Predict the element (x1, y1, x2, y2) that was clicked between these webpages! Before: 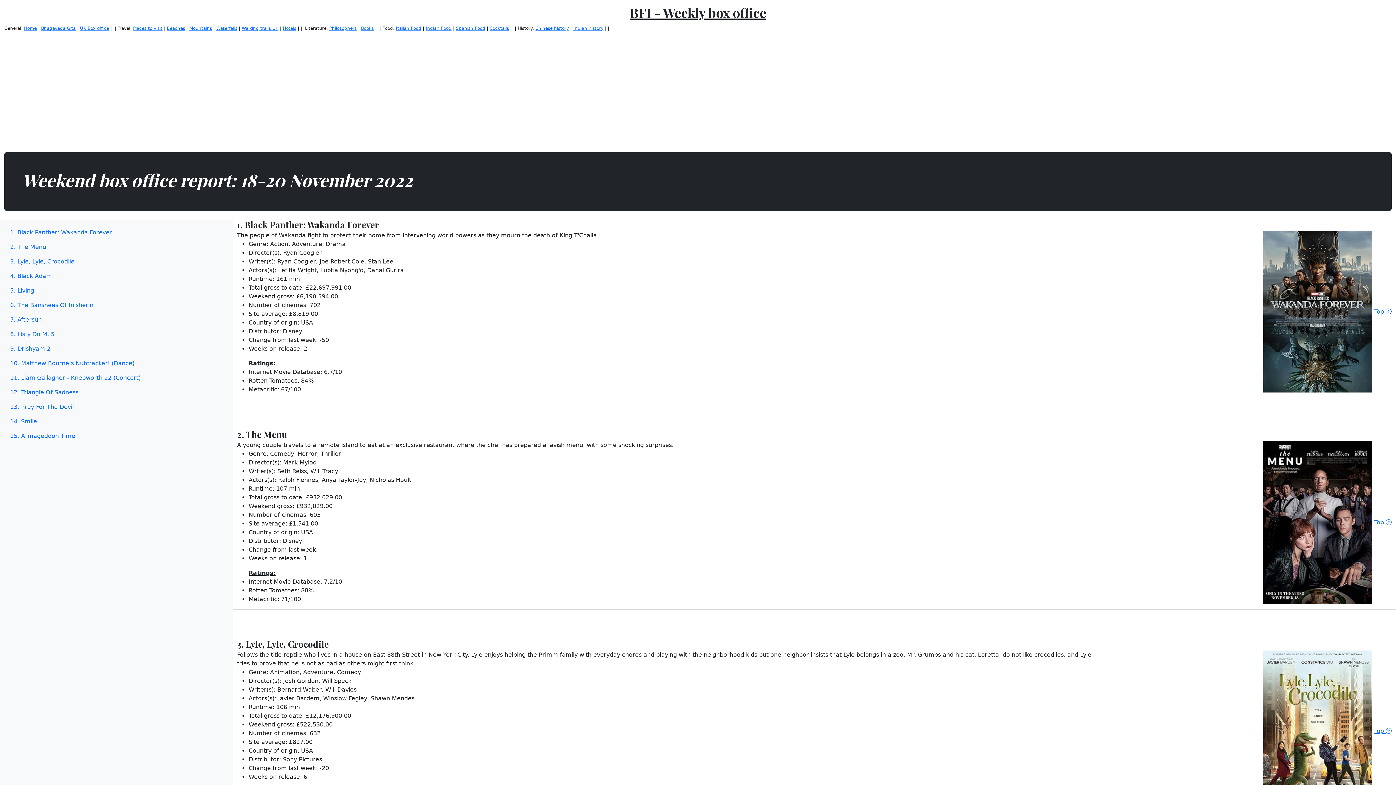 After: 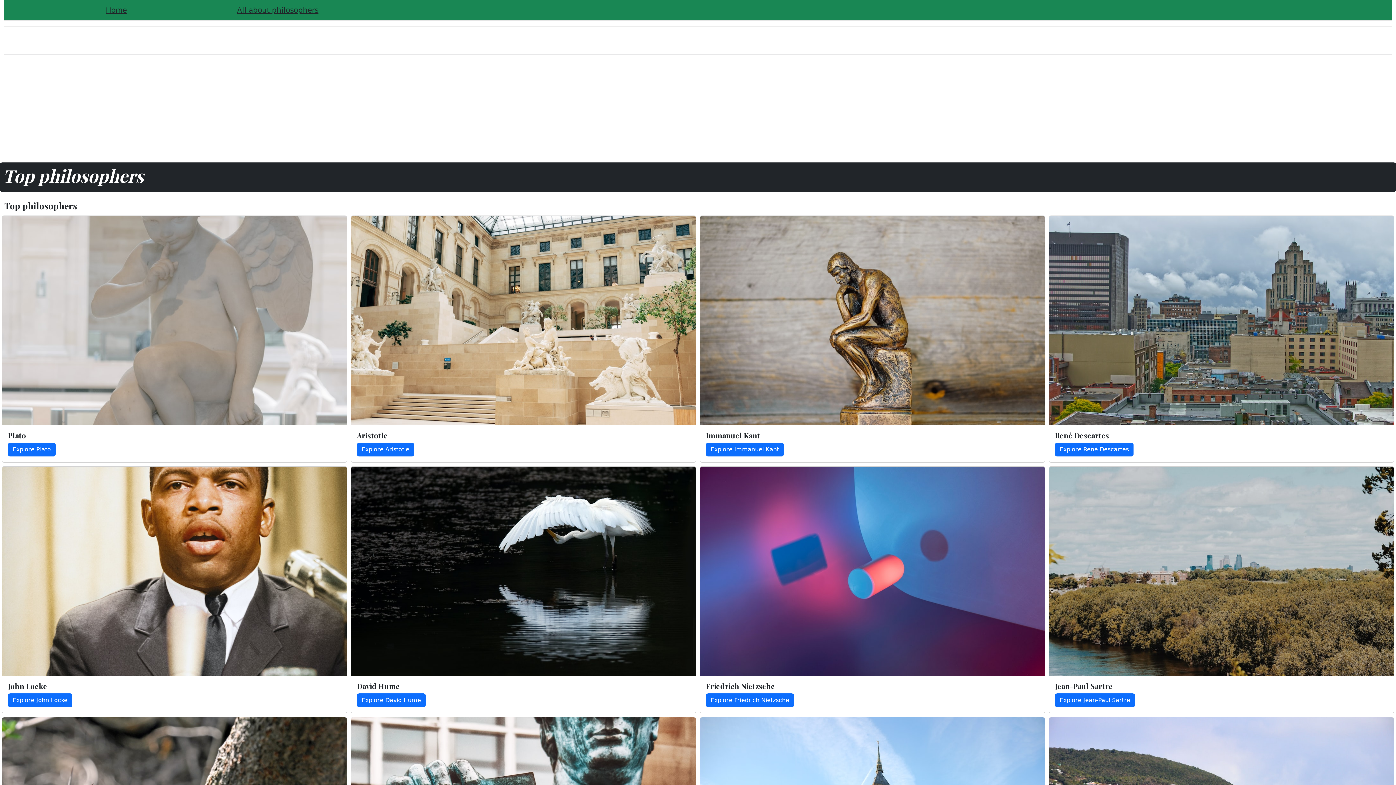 Action: label: Philosophers bbox: (329, 25, 356, 30)